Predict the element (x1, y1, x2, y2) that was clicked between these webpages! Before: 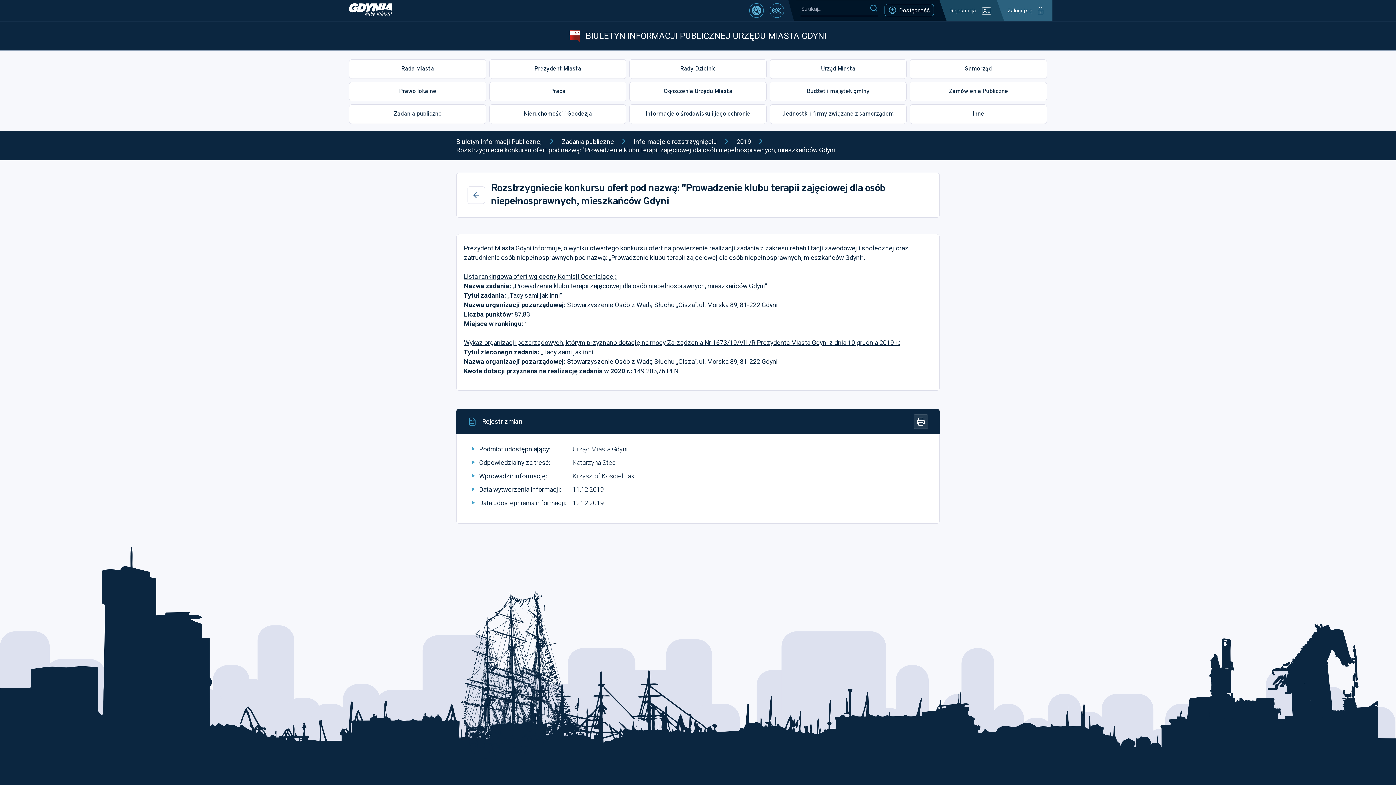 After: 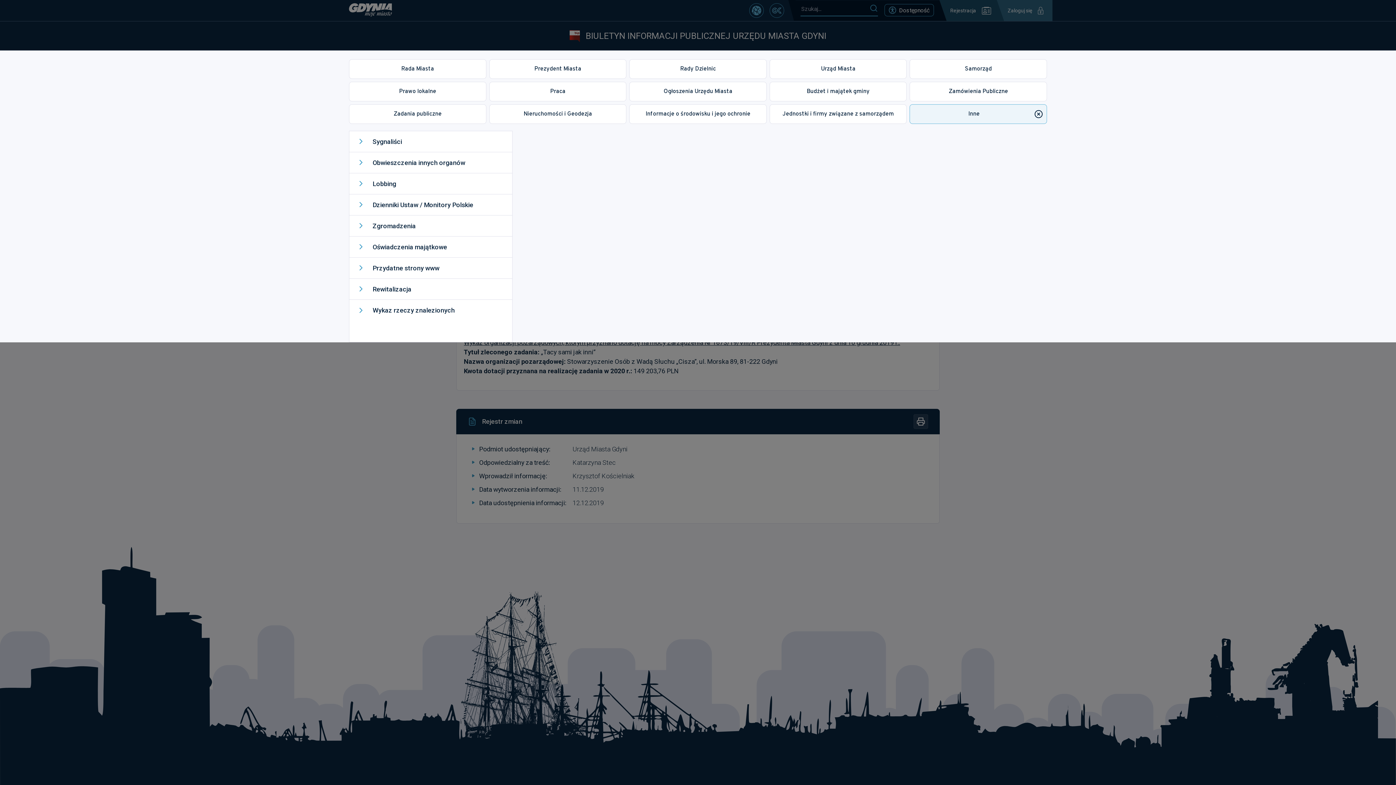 Action: bbox: (909, 104, 1047, 123) label: Inne